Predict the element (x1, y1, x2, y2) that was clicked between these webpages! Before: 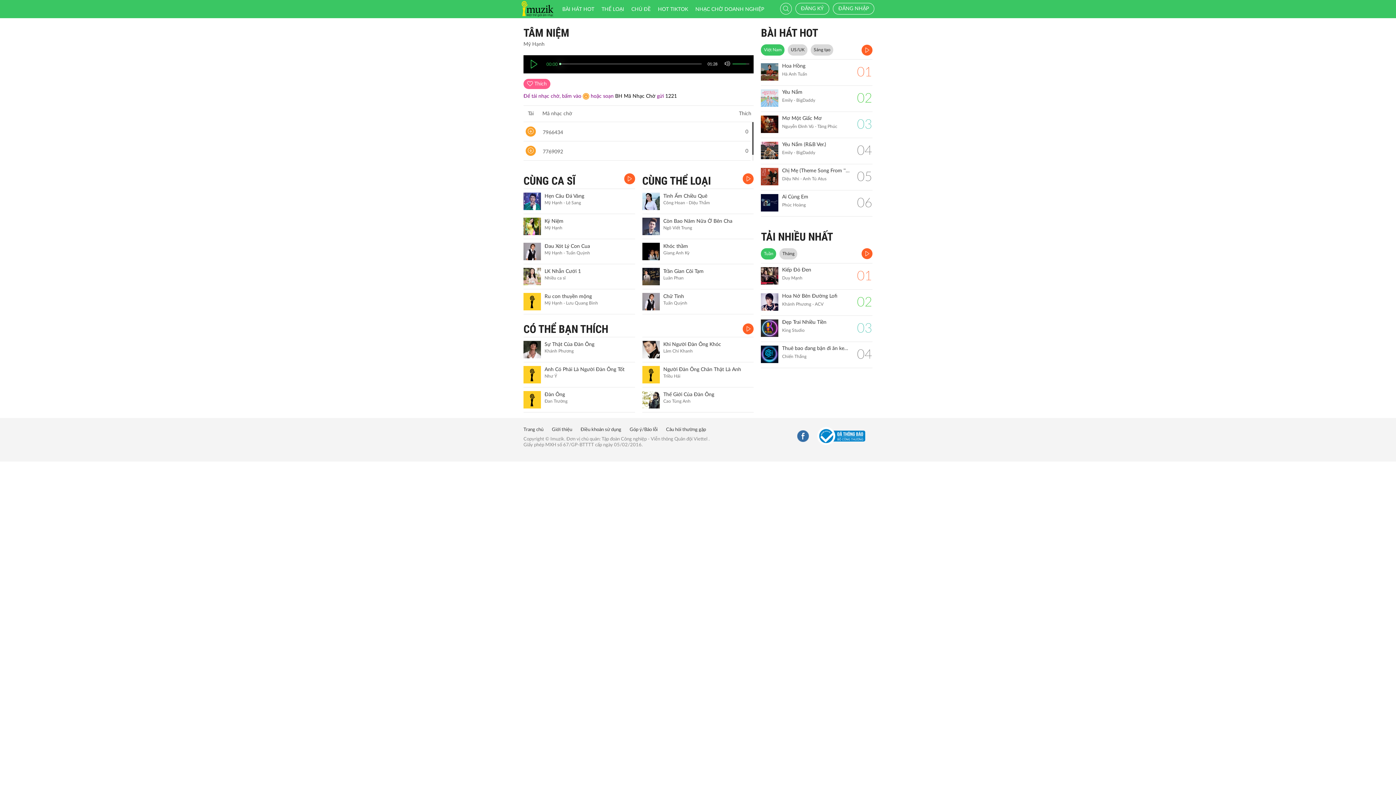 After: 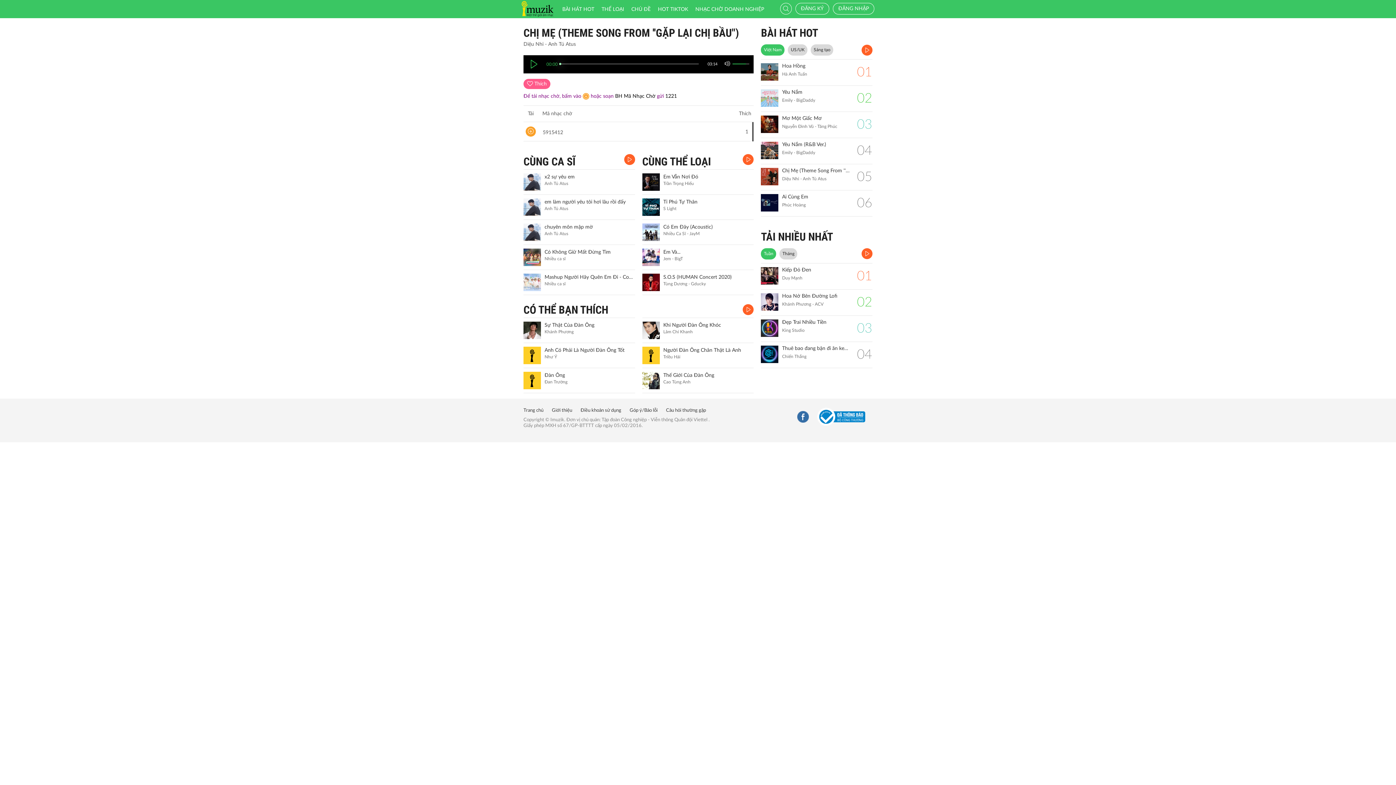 Action: bbox: (761, 168, 778, 185)